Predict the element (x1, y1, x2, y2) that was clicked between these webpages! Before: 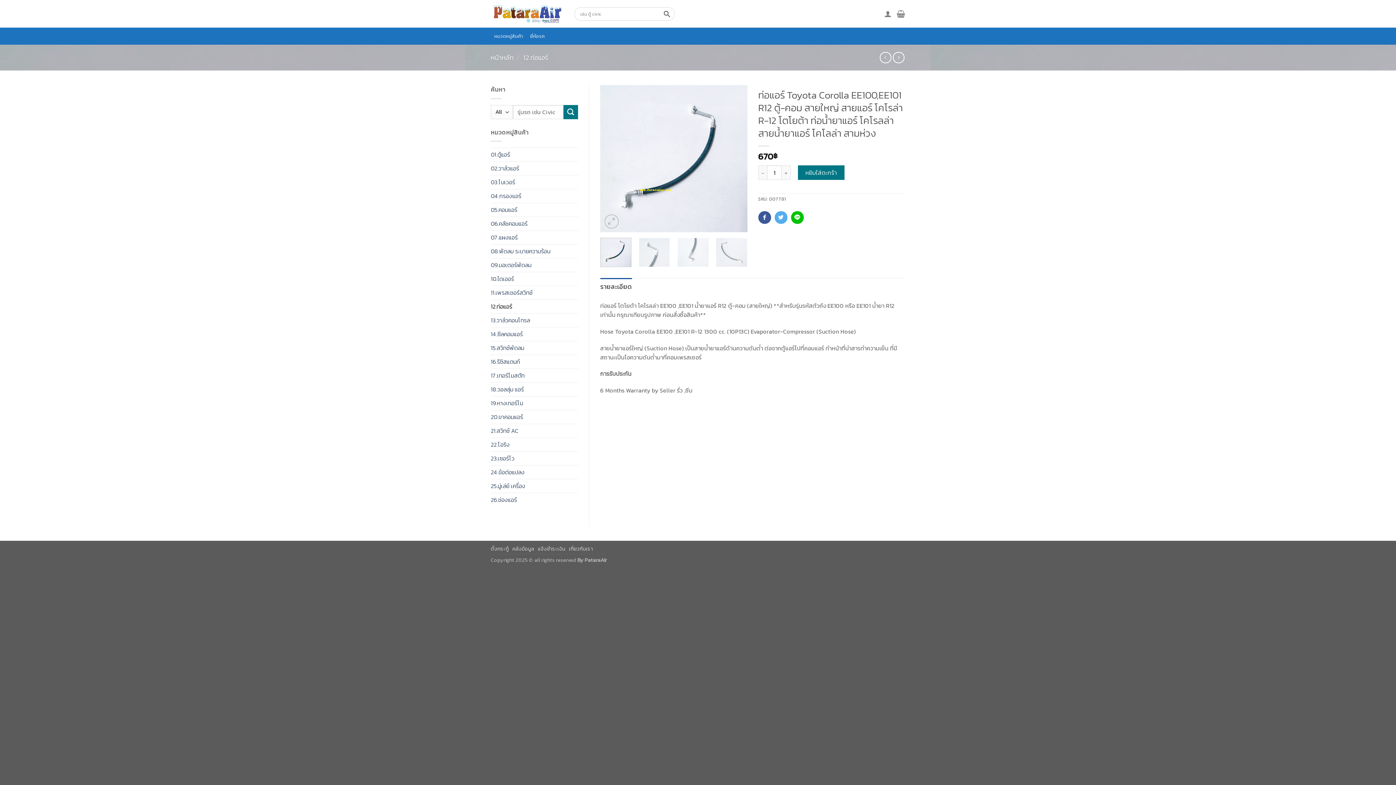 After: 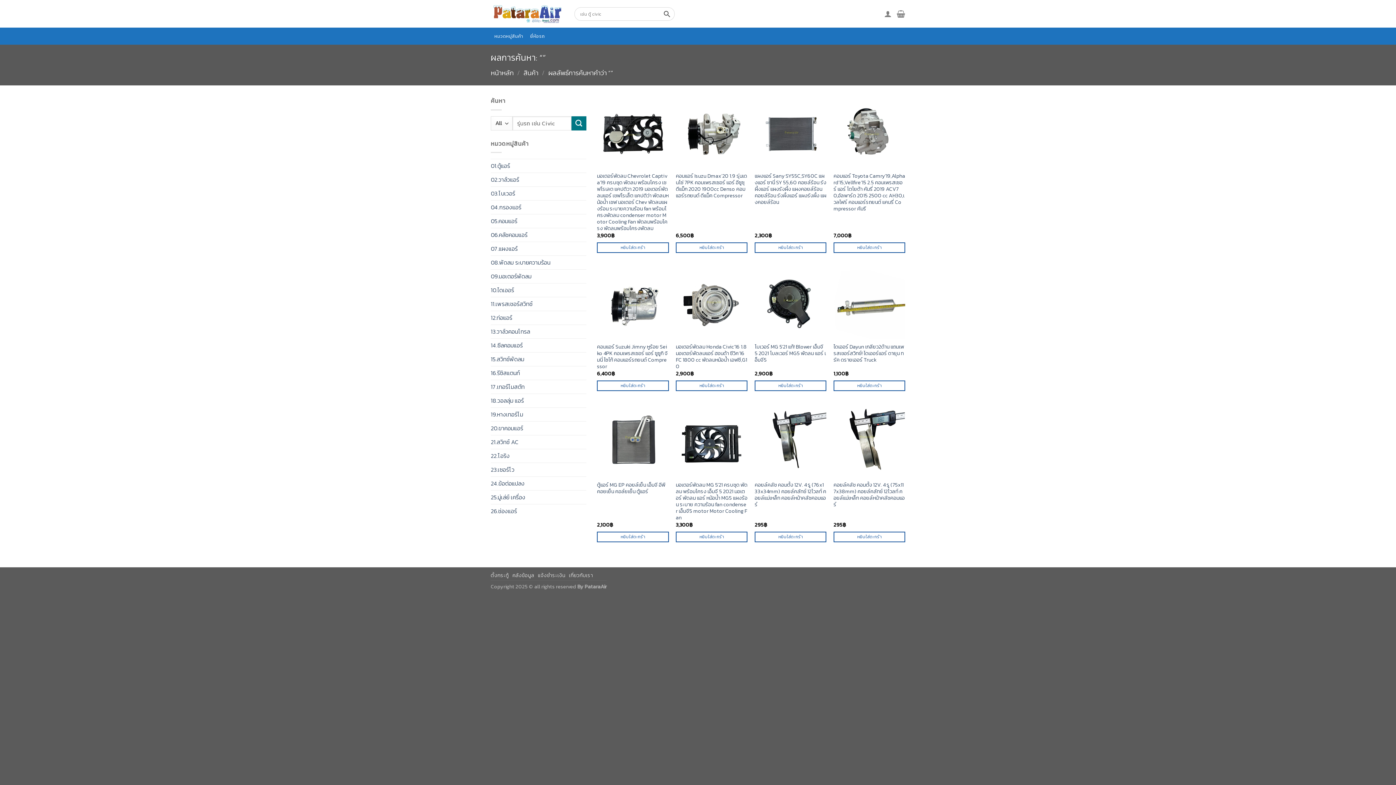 Action: bbox: (563, 104, 578, 119)